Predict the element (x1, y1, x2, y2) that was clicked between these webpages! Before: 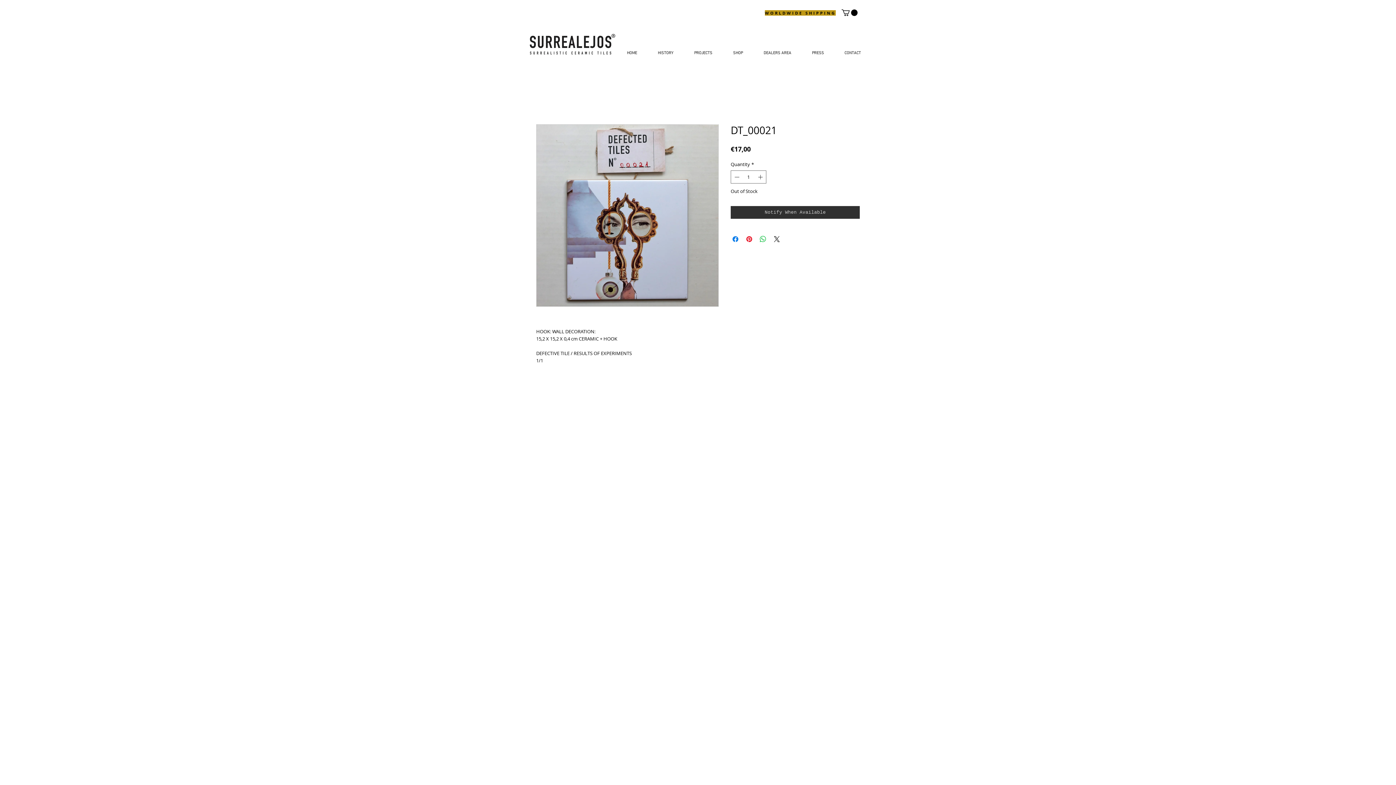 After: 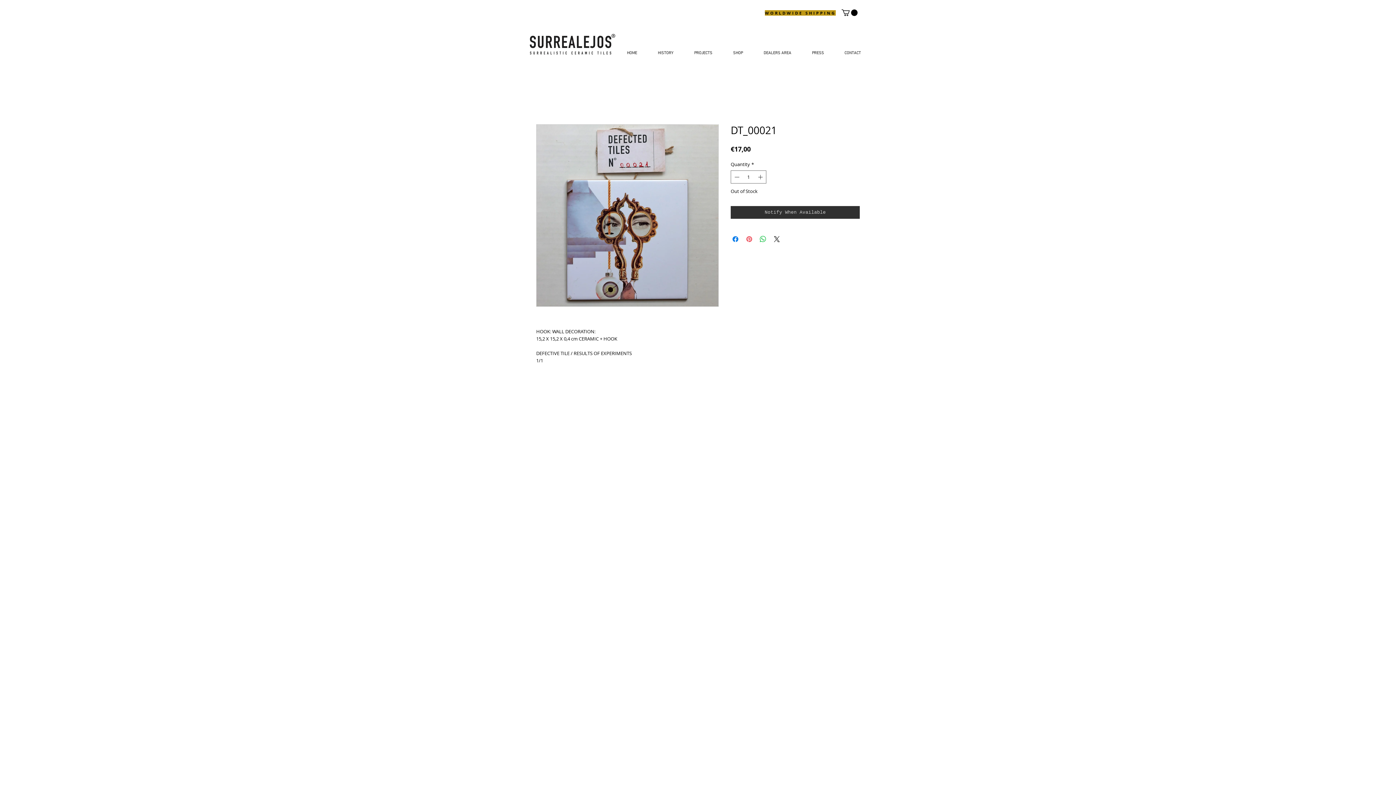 Action: bbox: (745, 234, 753, 243) label: Pin on Pinterest